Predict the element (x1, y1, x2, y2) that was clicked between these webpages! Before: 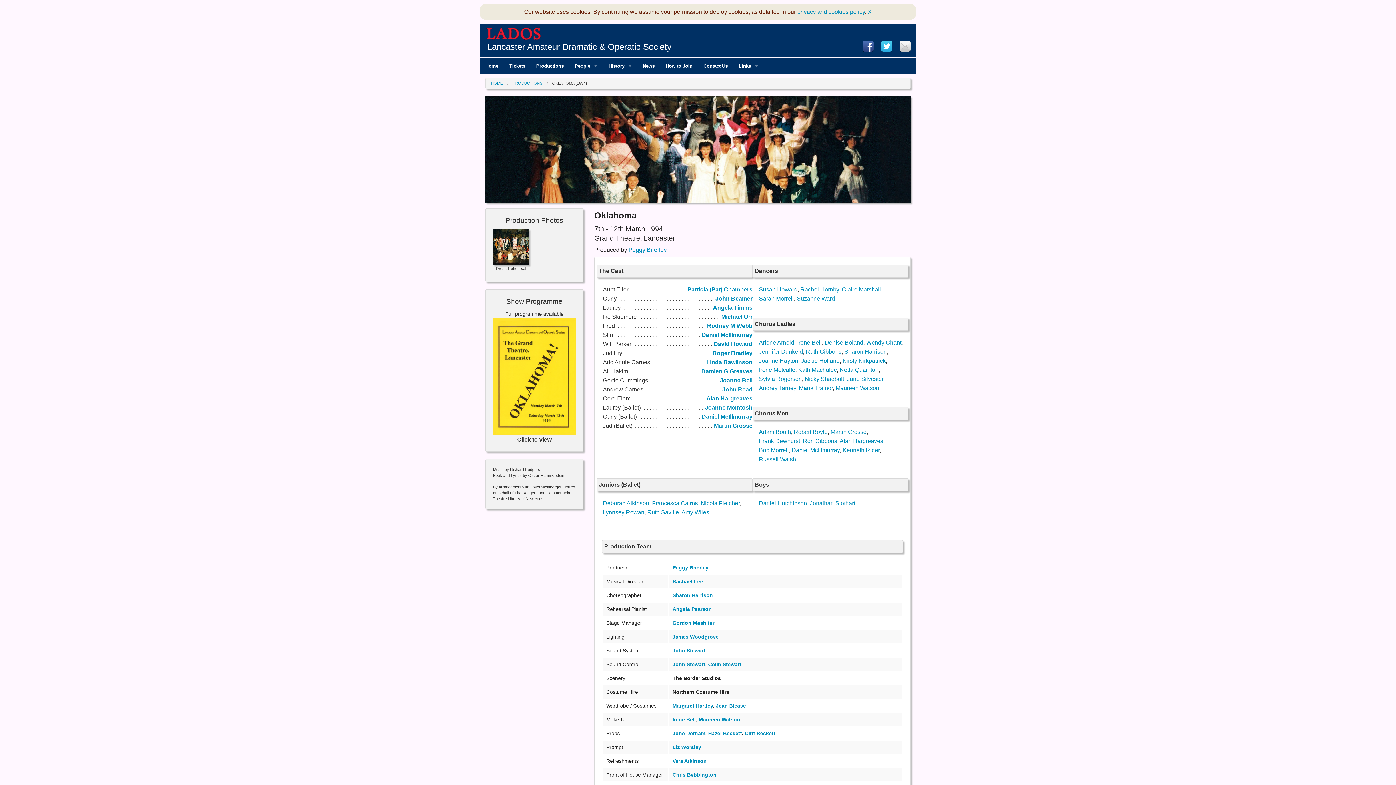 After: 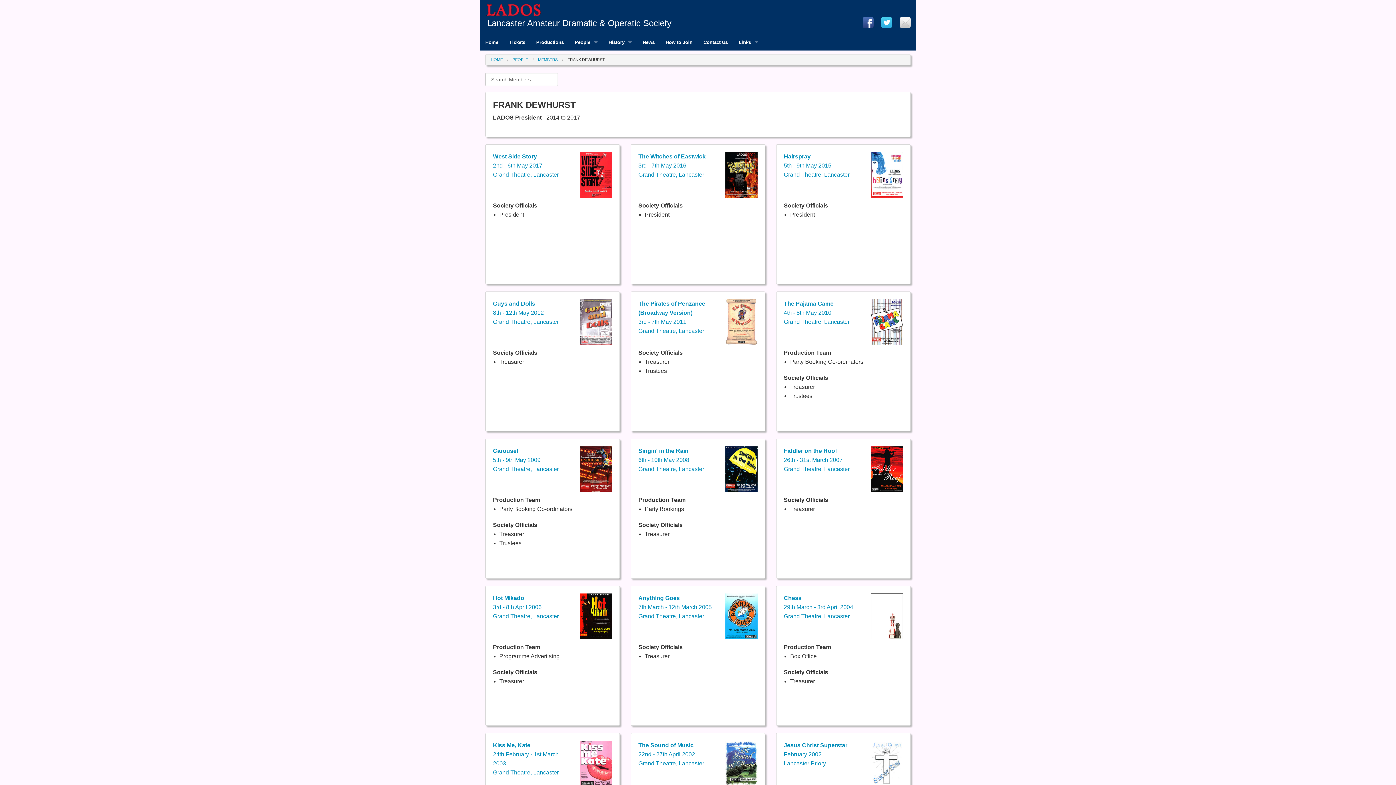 Action: label: Frank Dewhurst bbox: (759, 438, 800, 444)